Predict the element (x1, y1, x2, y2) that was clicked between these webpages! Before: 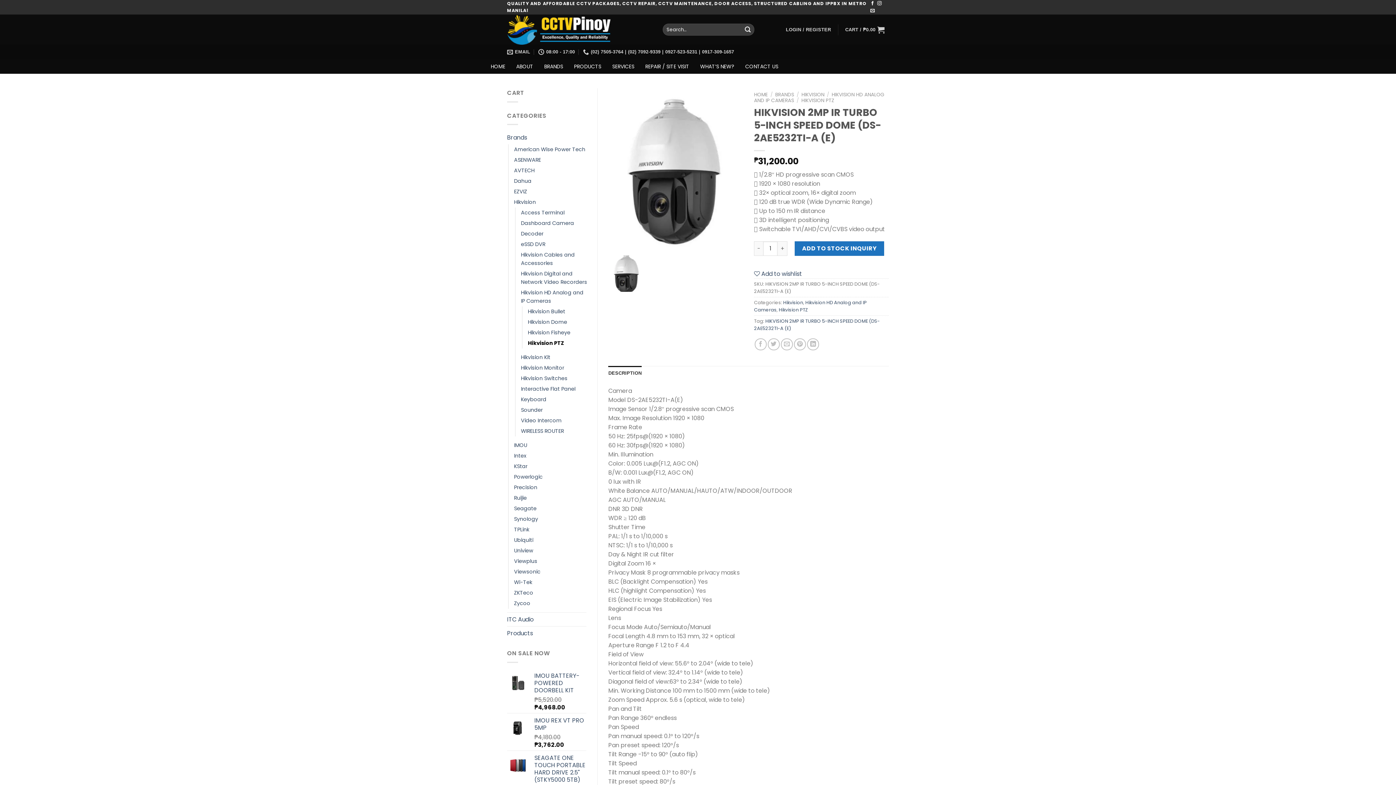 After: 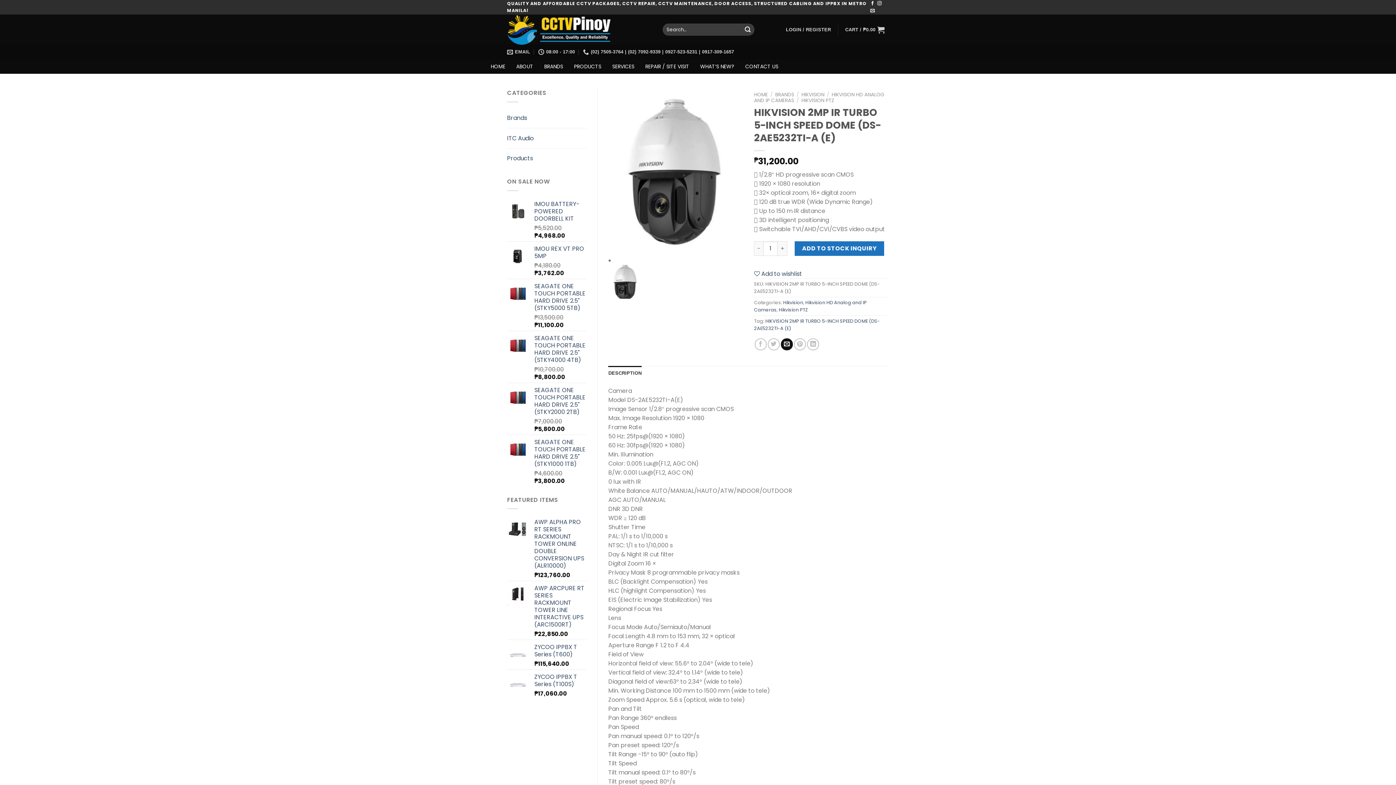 Action: label: Email to a Friend bbox: (781, 338, 793, 350)